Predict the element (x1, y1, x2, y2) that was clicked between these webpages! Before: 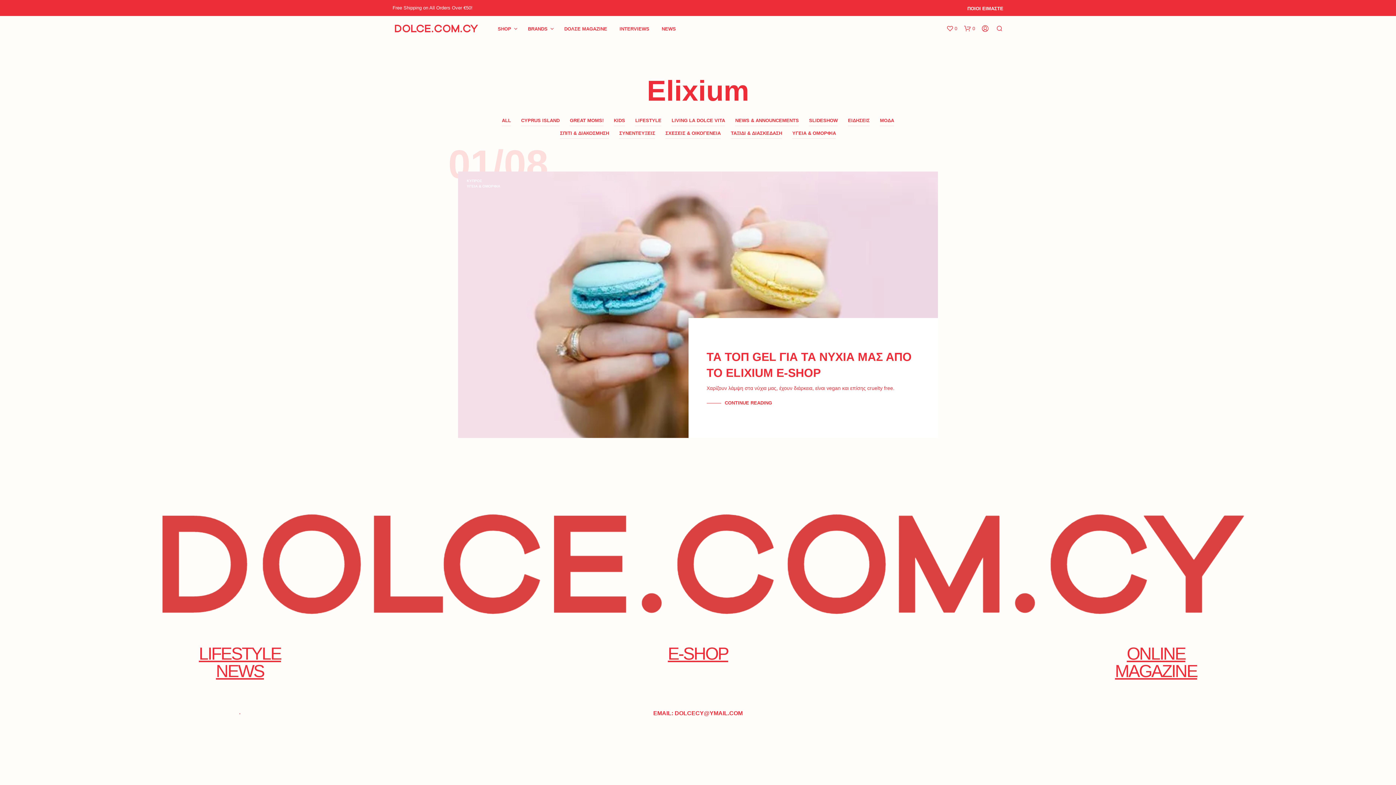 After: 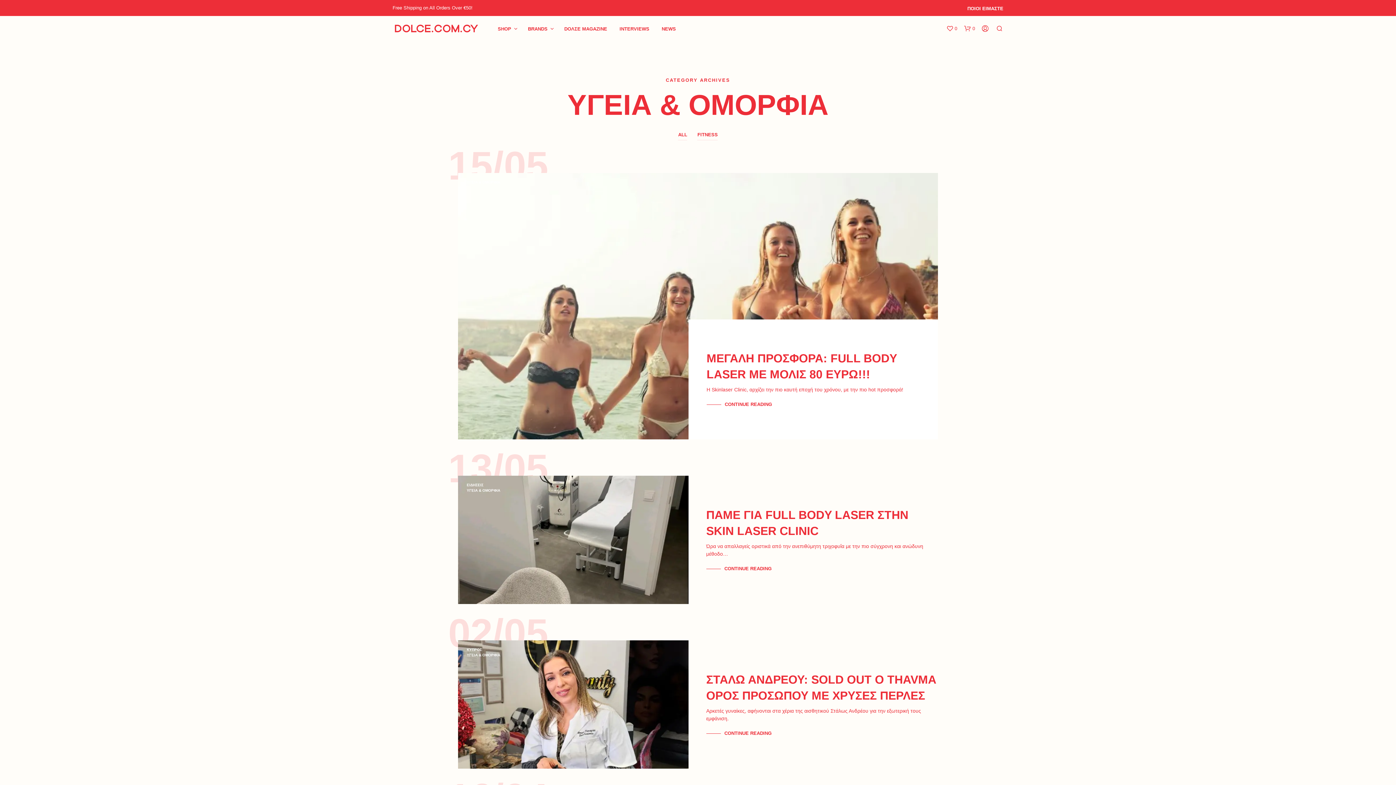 Action: bbox: (466, 184, 500, 188) label: ΥΓΕΙΑ & ΟΜΟΡΦΙΑ